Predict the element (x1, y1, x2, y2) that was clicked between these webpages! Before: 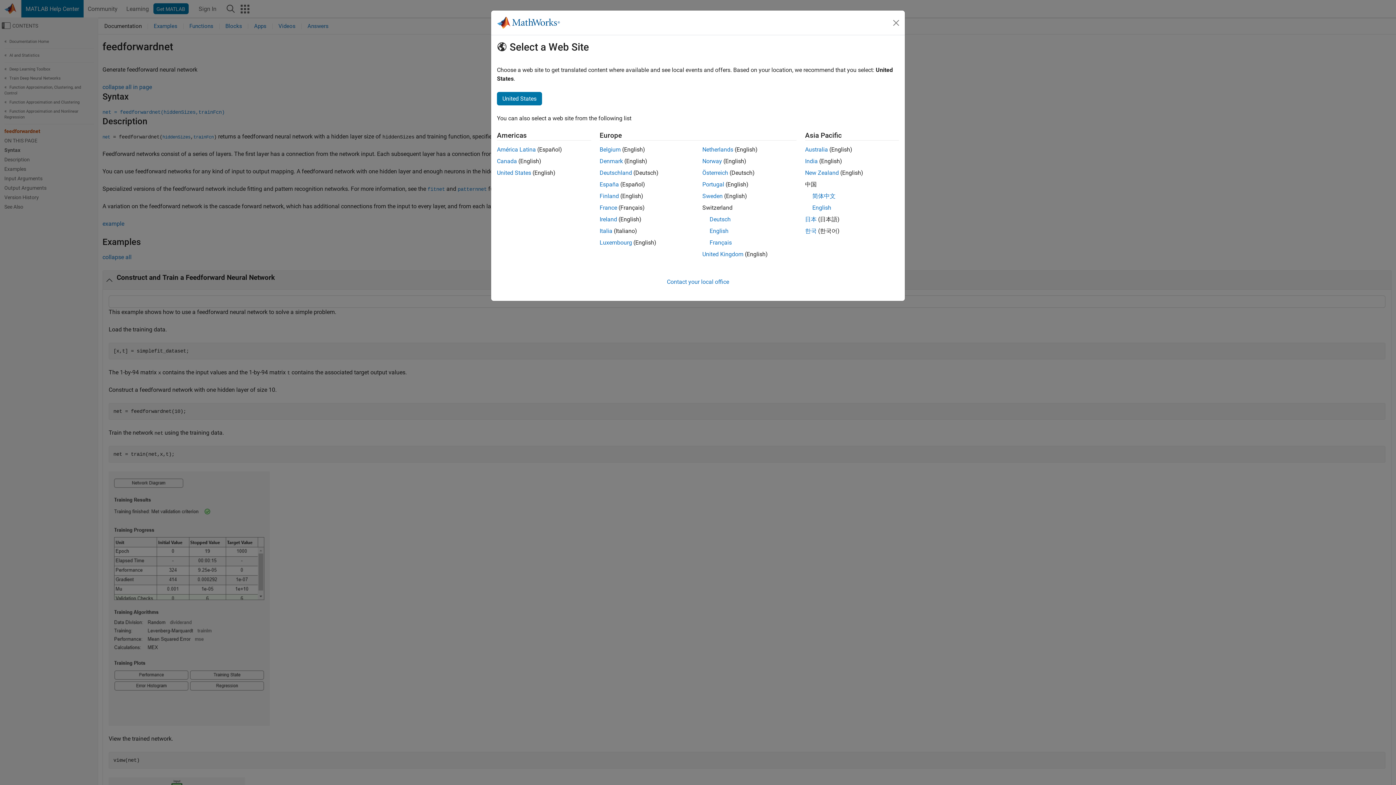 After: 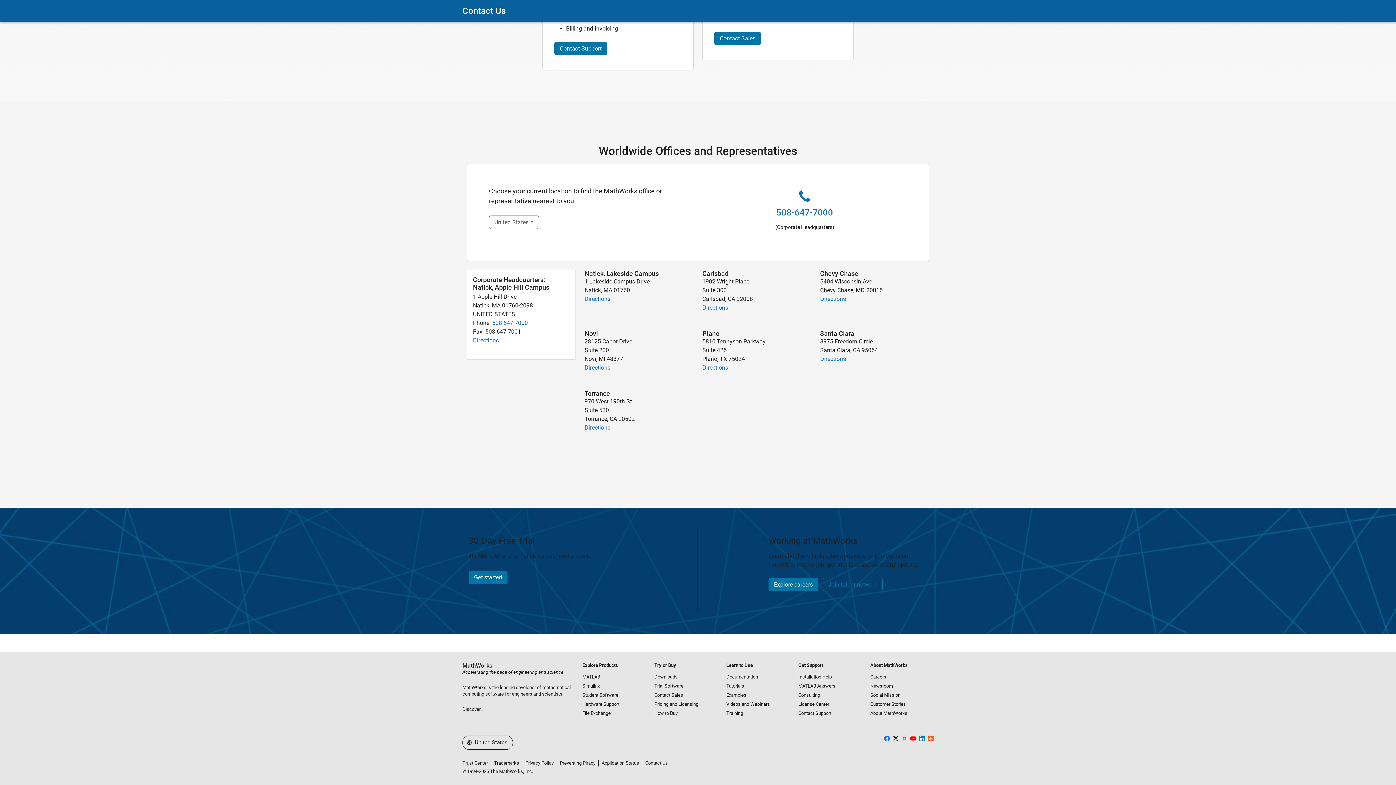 Action: bbox: (667, 278, 729, 285) label: Contact your local office